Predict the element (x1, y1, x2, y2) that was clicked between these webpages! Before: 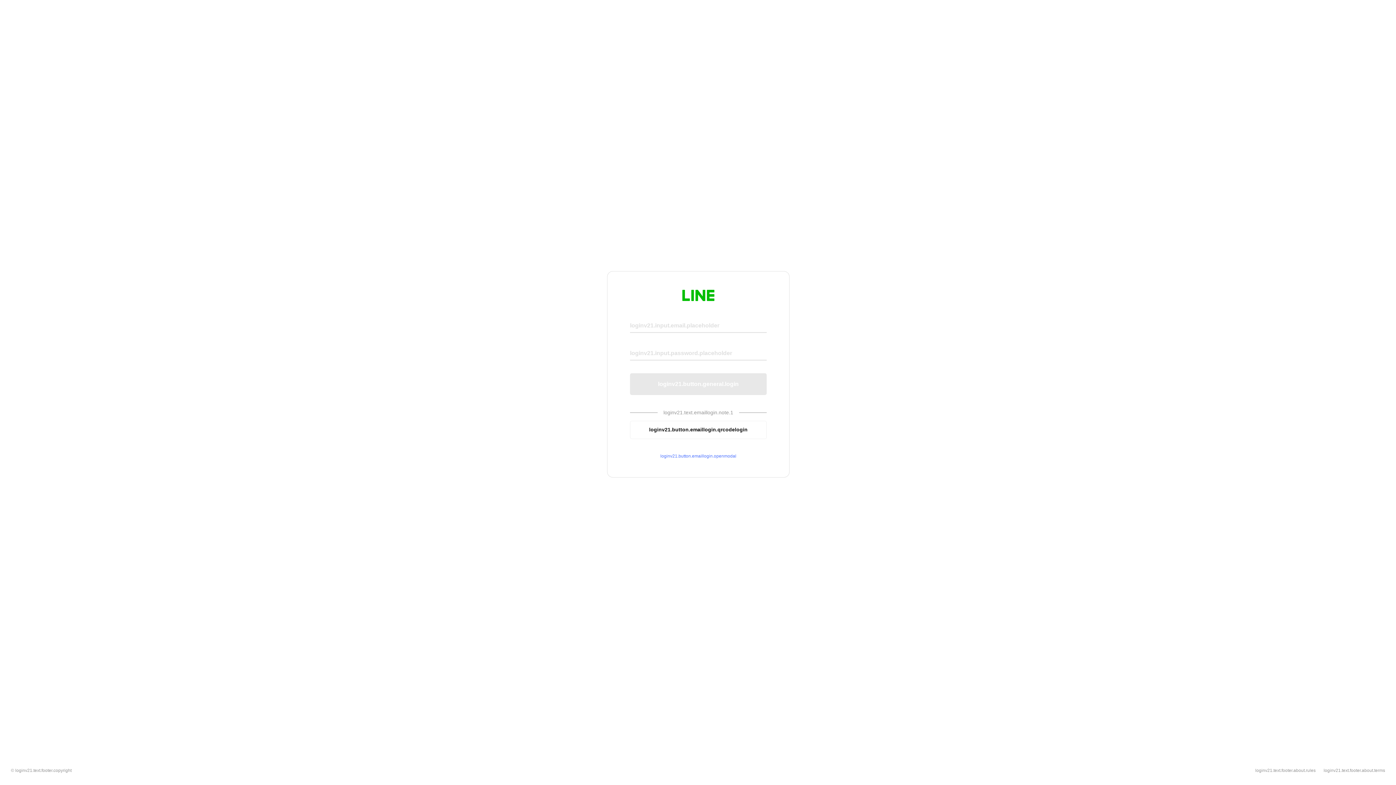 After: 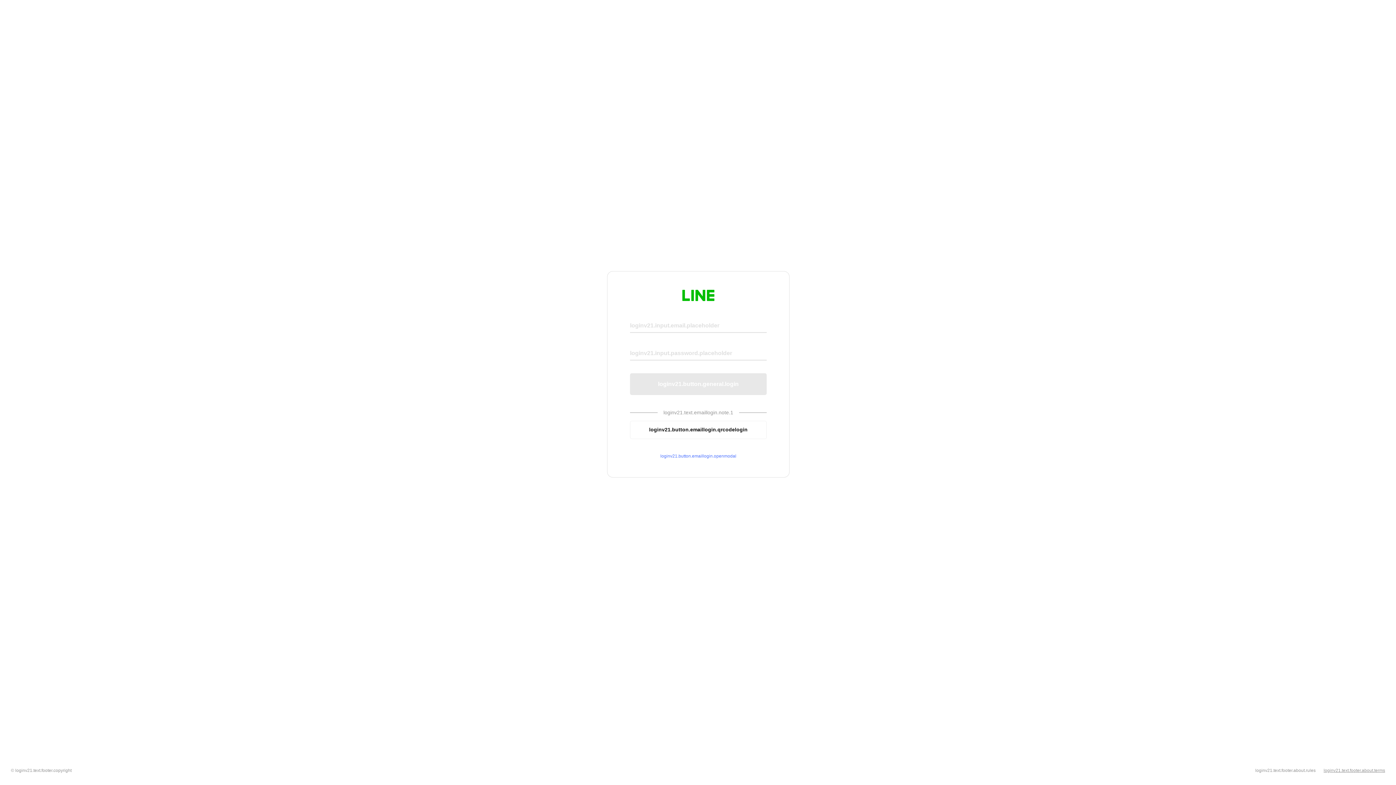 Action: bbox: (1324, 768, 1385, 773) label: loginv21.text.footer.about.terms